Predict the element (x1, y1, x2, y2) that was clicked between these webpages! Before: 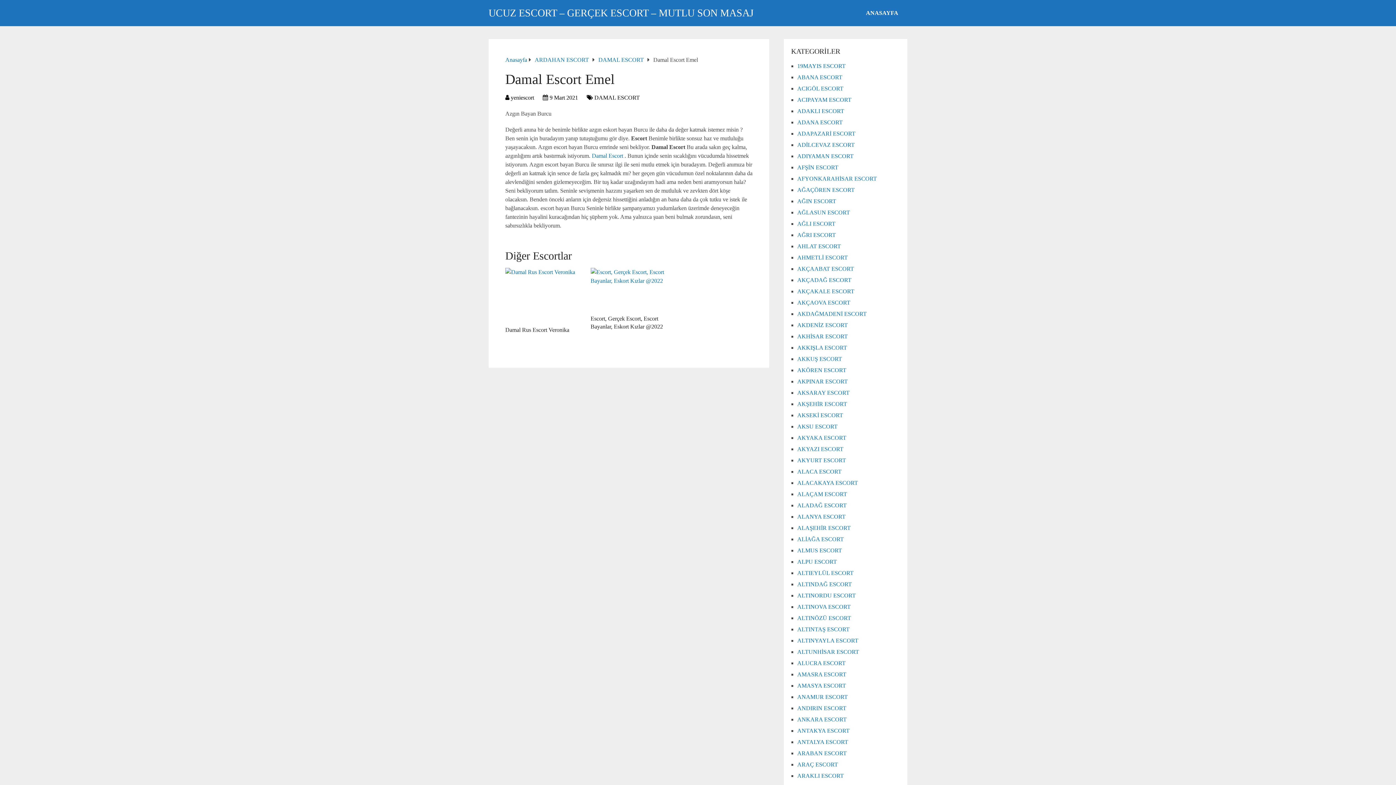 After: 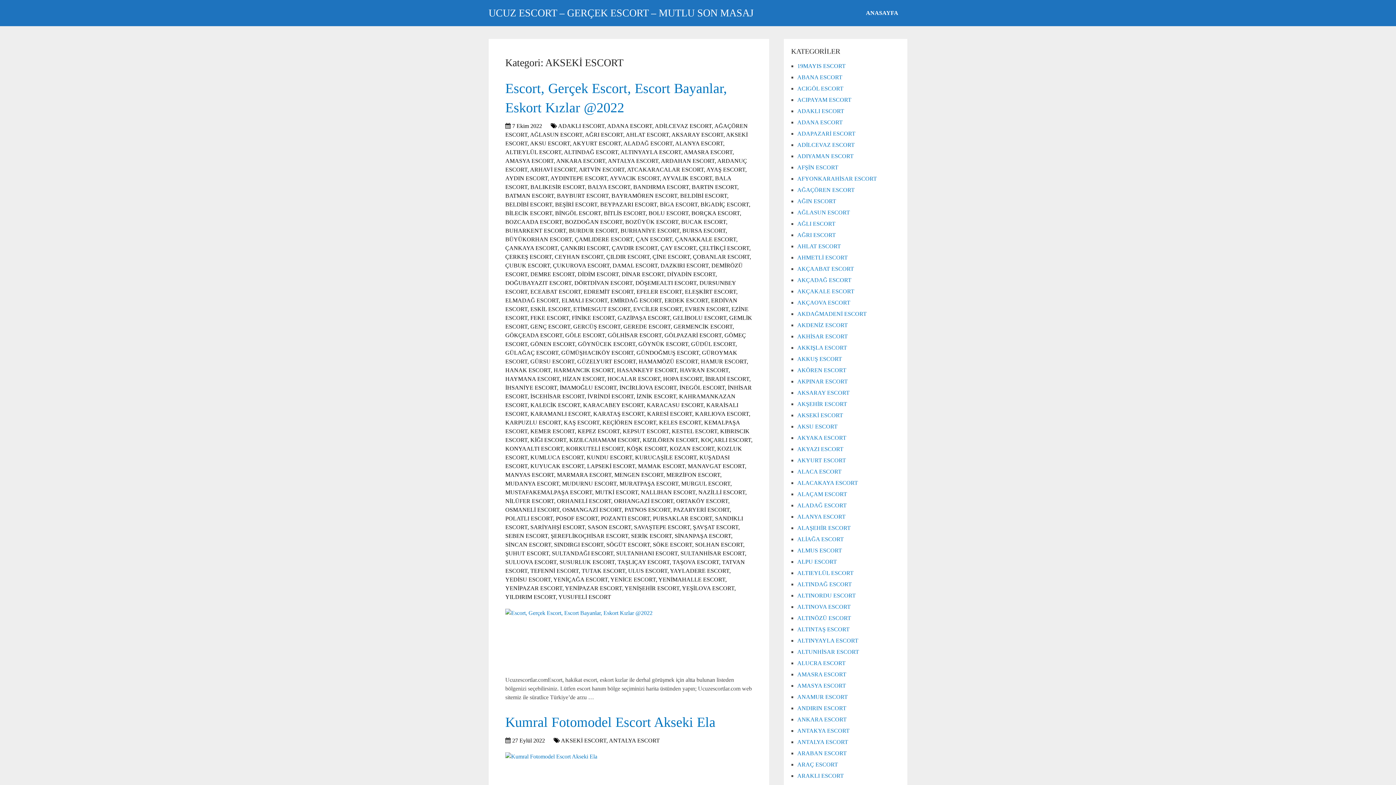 Action: label: AKSEKİ ESCORT bbox: (797, 412, 843, 418)